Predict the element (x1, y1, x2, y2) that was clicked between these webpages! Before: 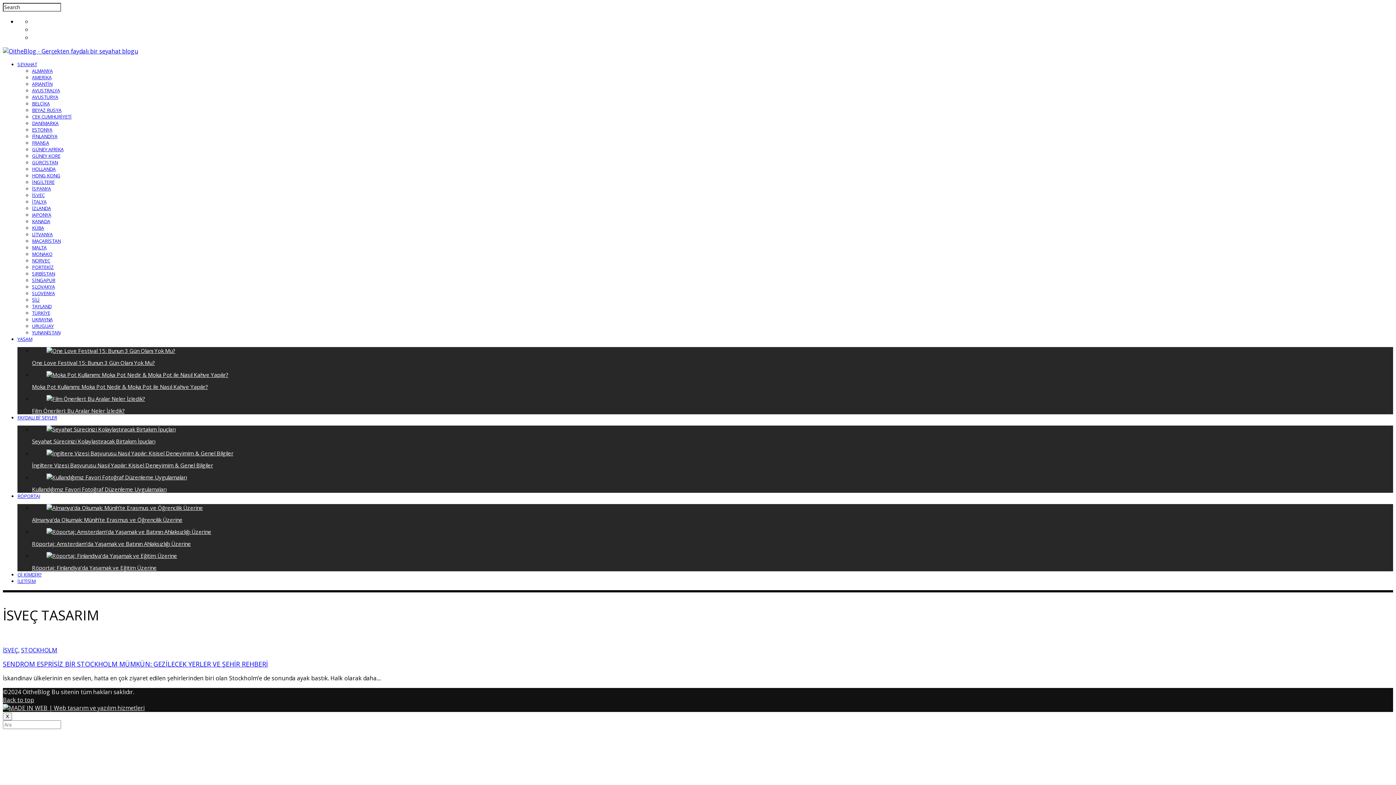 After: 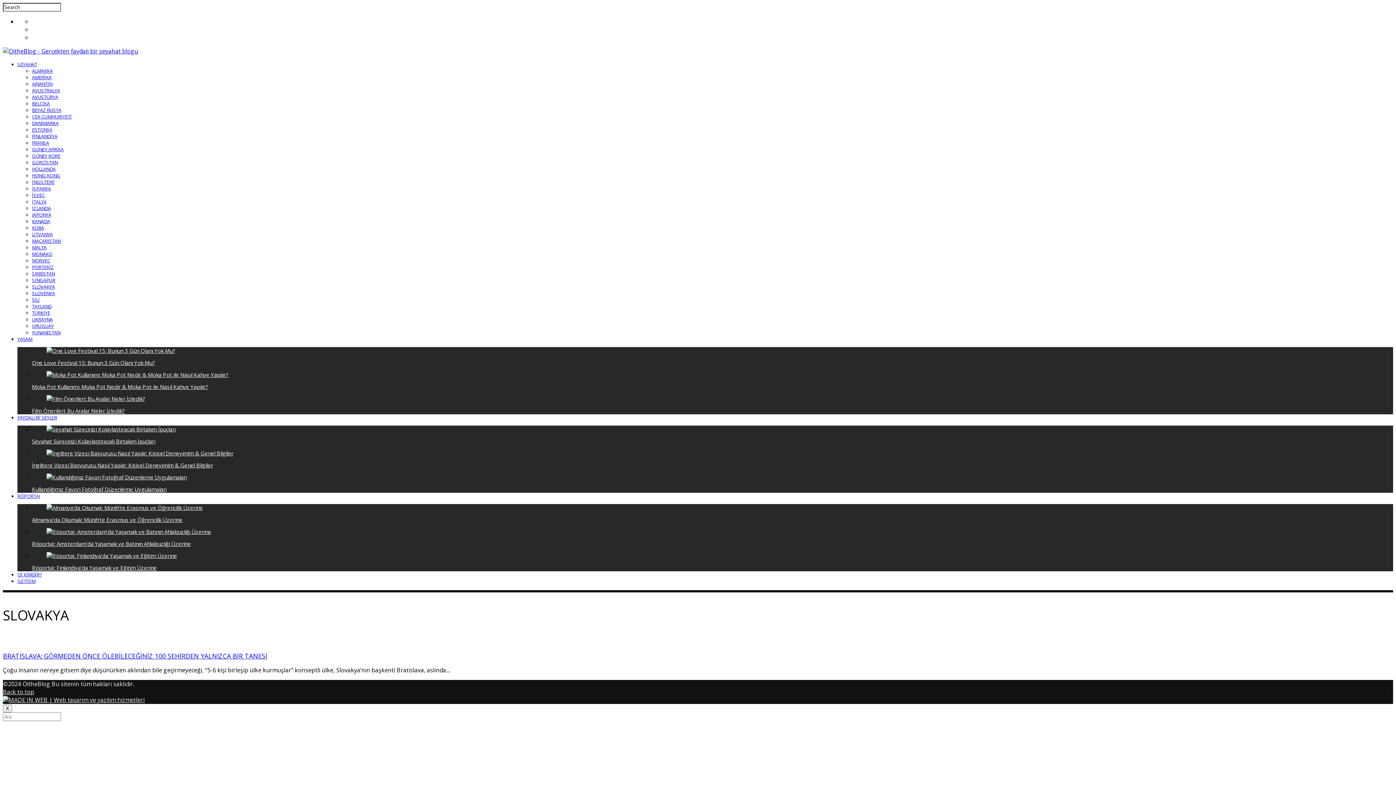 Action: label: SLOVAKYA bbox: (32, 283, 54, 290)